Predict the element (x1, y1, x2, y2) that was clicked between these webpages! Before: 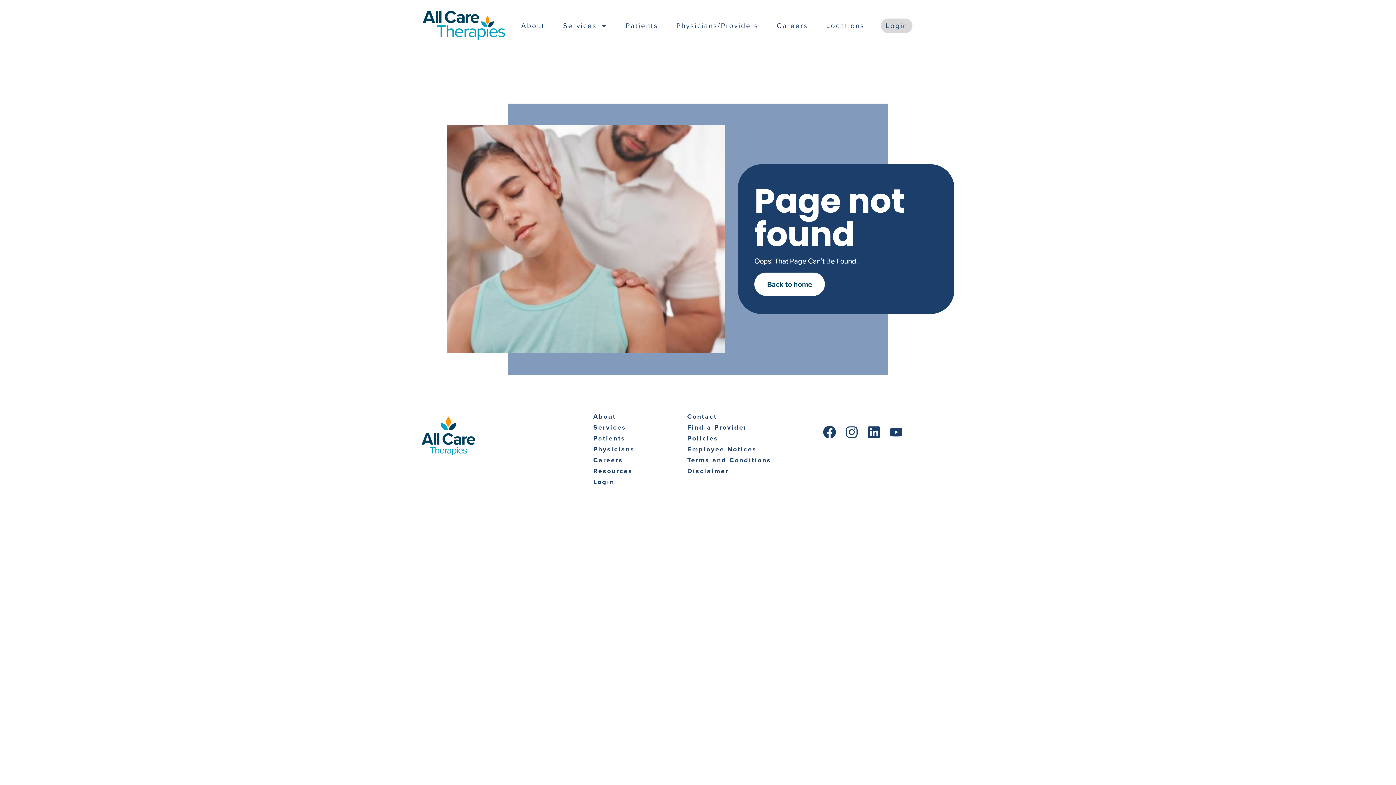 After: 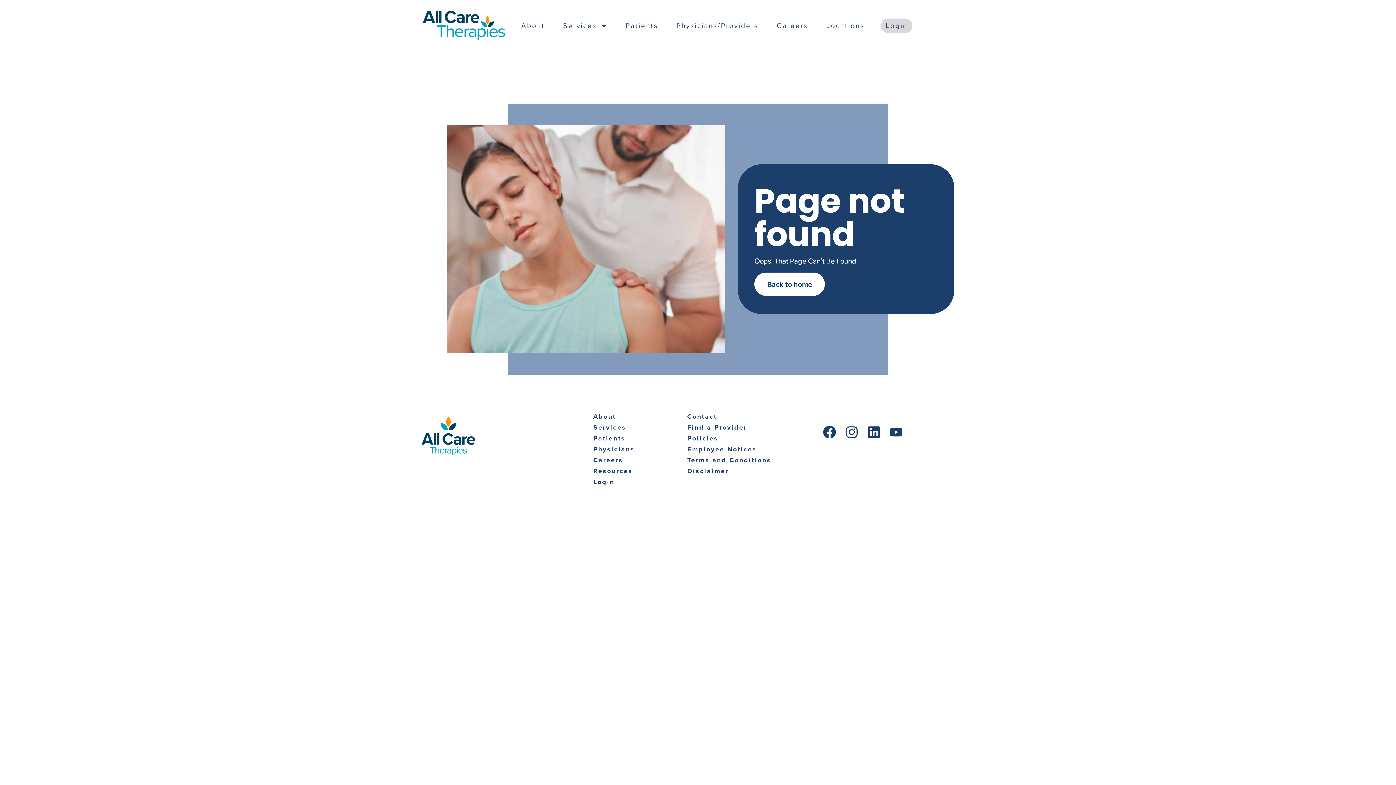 Action: bbox: (554, 18, 616, 32) label: Services